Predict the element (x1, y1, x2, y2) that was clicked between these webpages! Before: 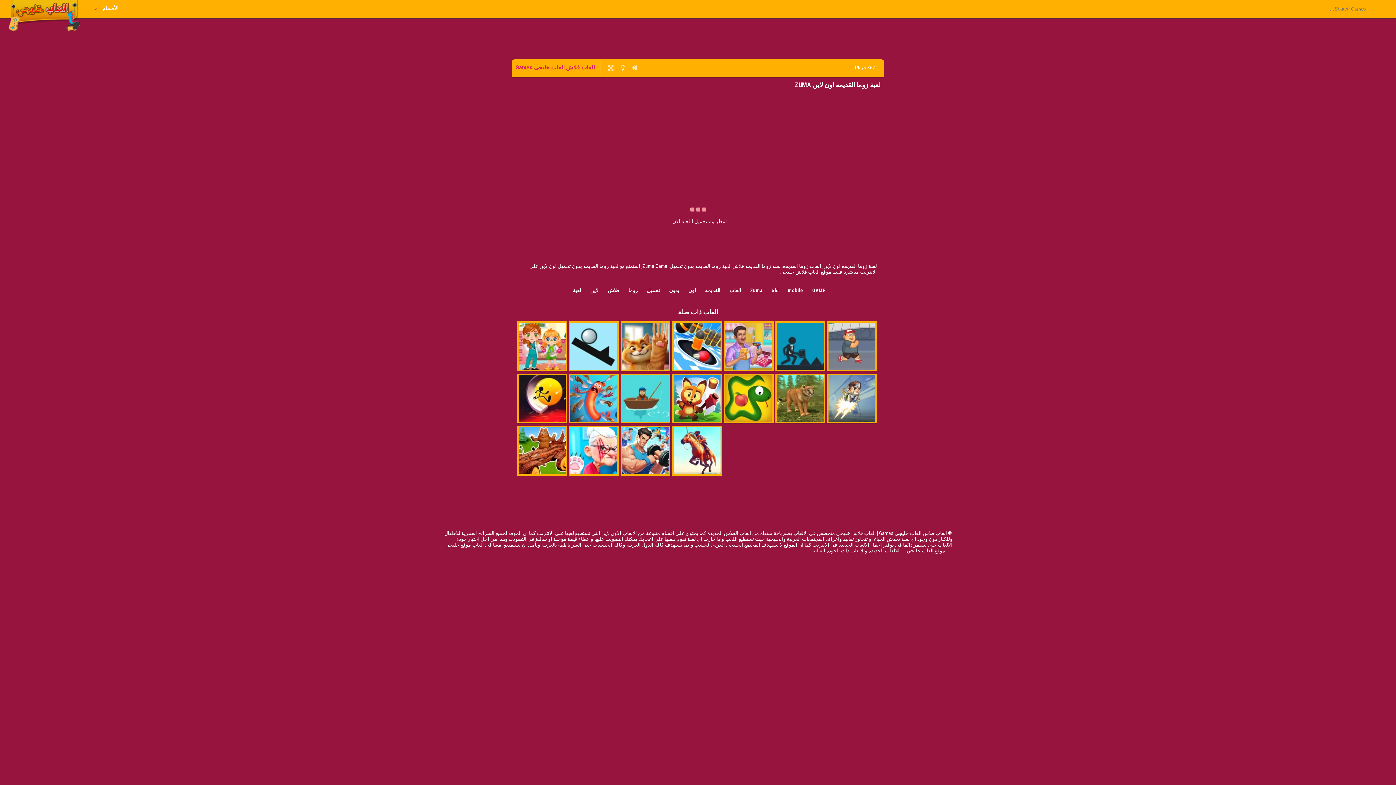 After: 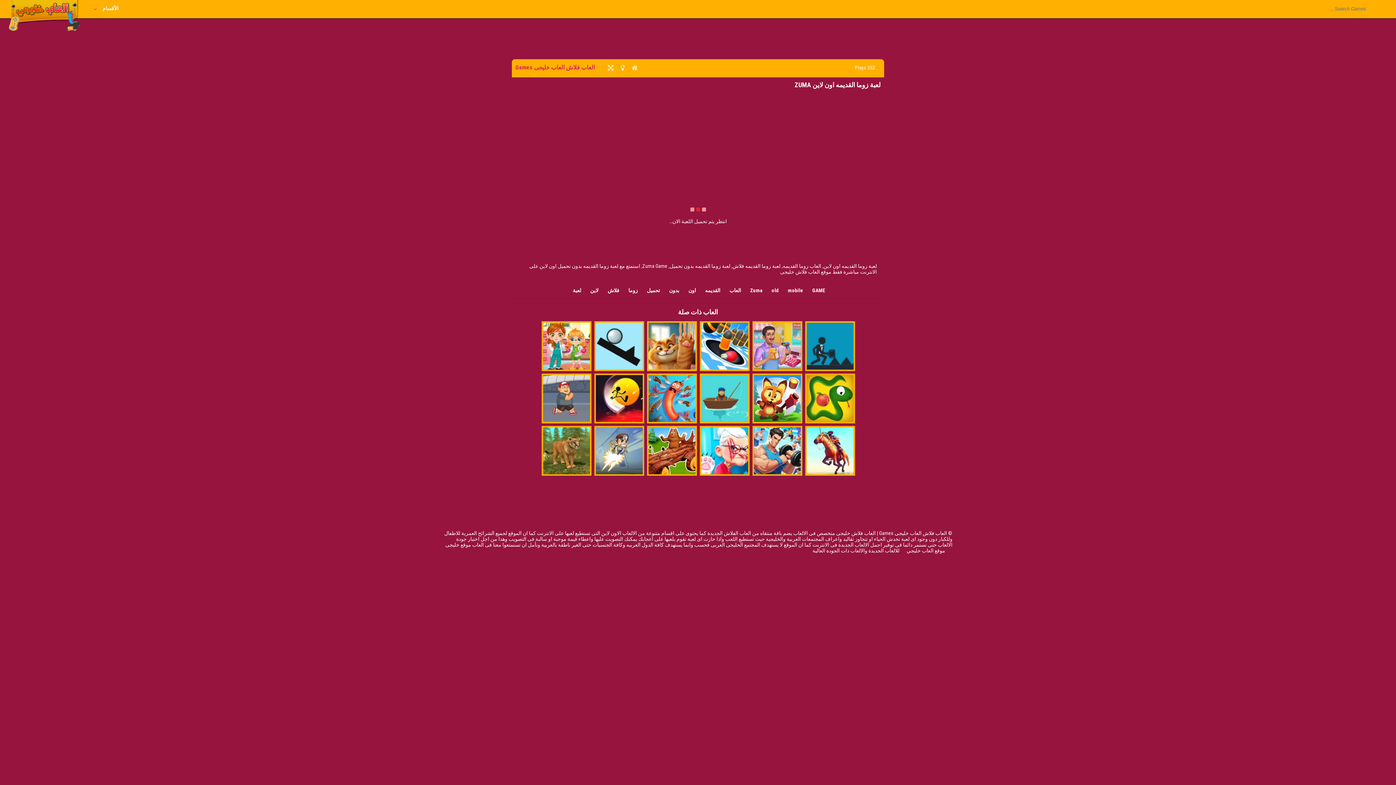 Action: bbox: (618, 64, 627, 70)